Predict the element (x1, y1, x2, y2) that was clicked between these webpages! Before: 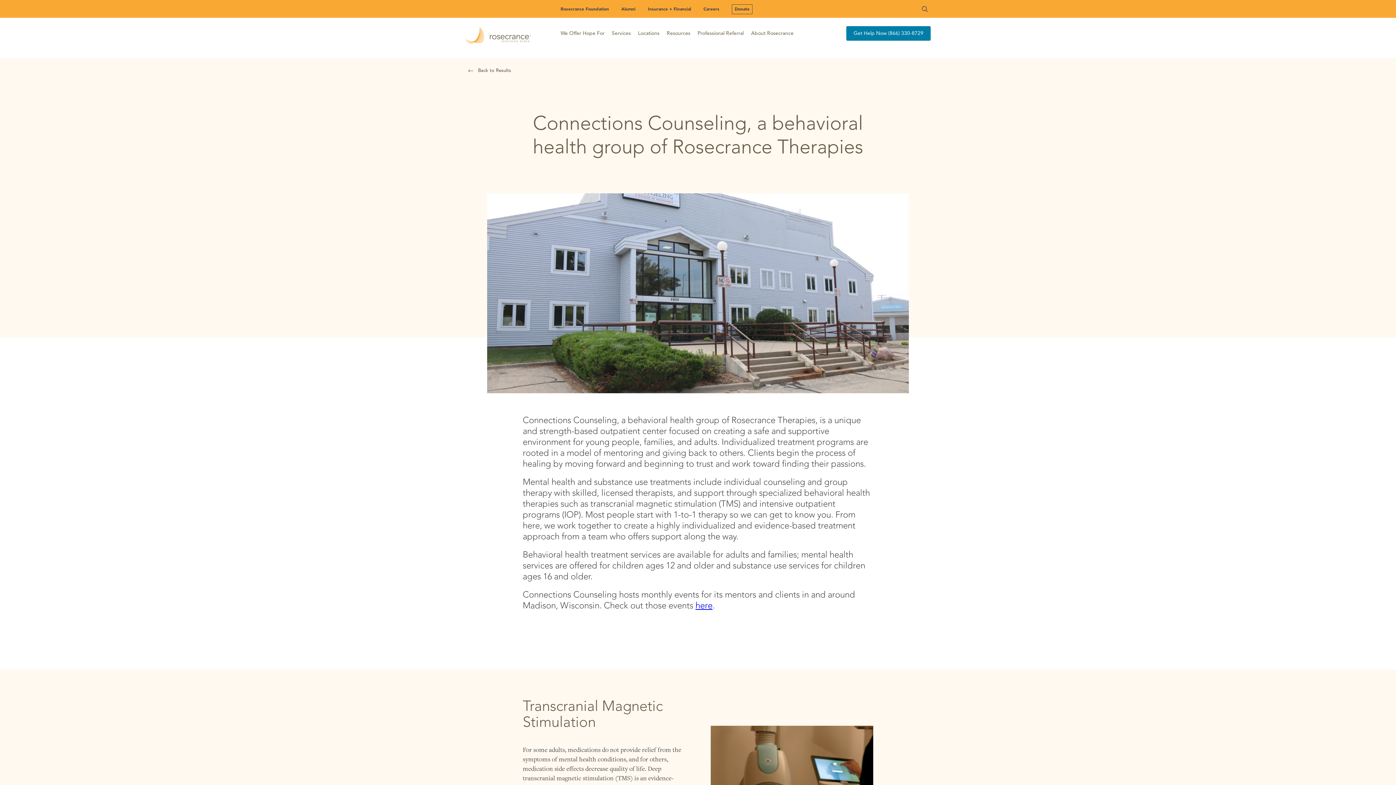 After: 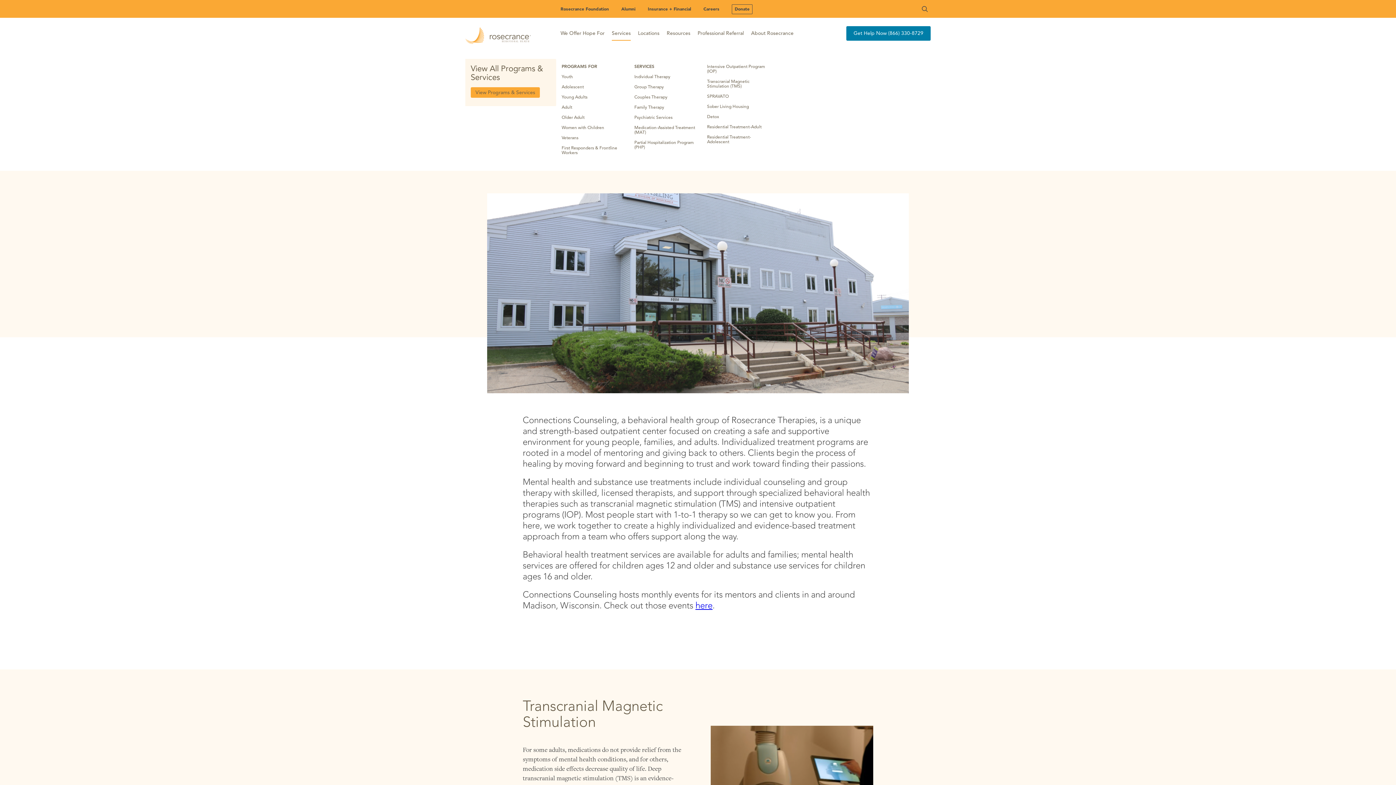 Action: bbox: (612, 26, 630, 40) label: Services